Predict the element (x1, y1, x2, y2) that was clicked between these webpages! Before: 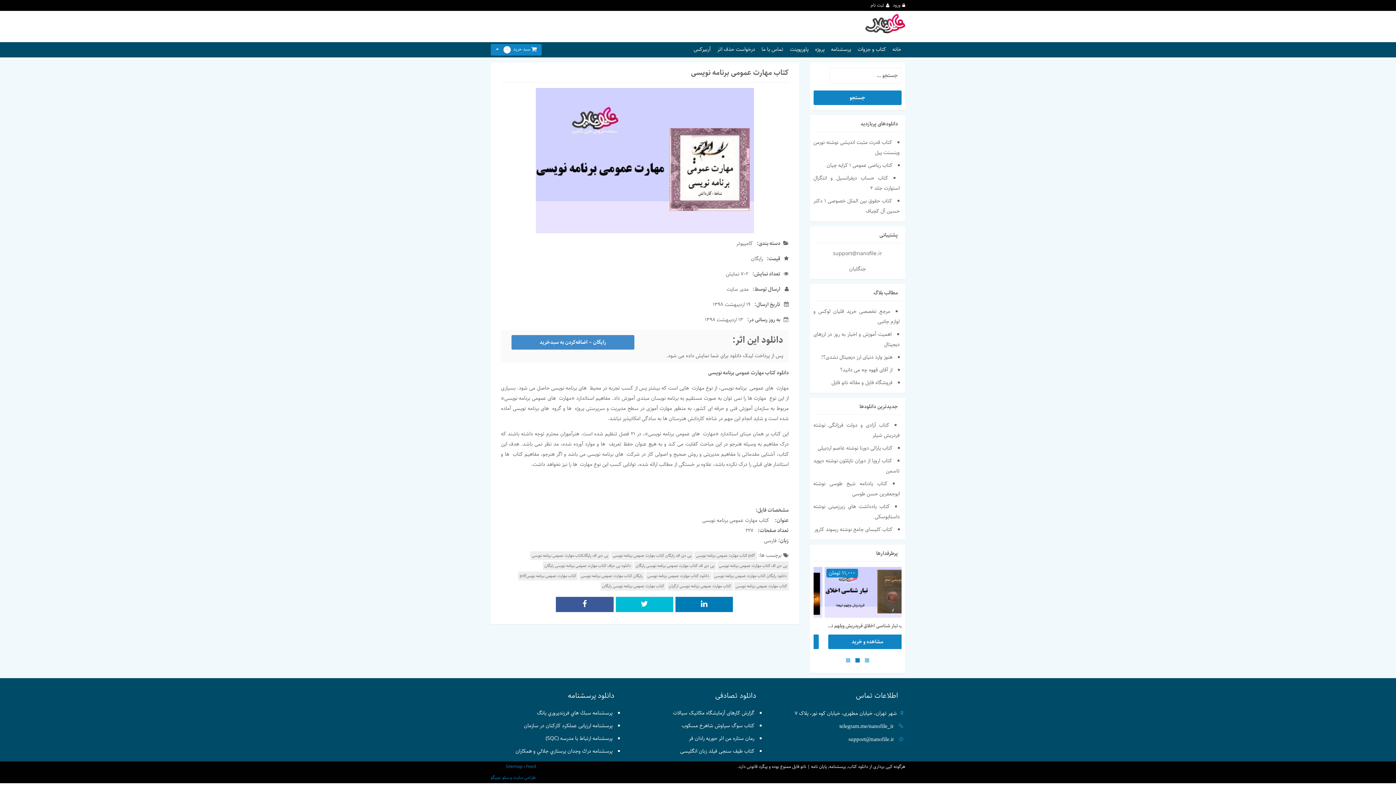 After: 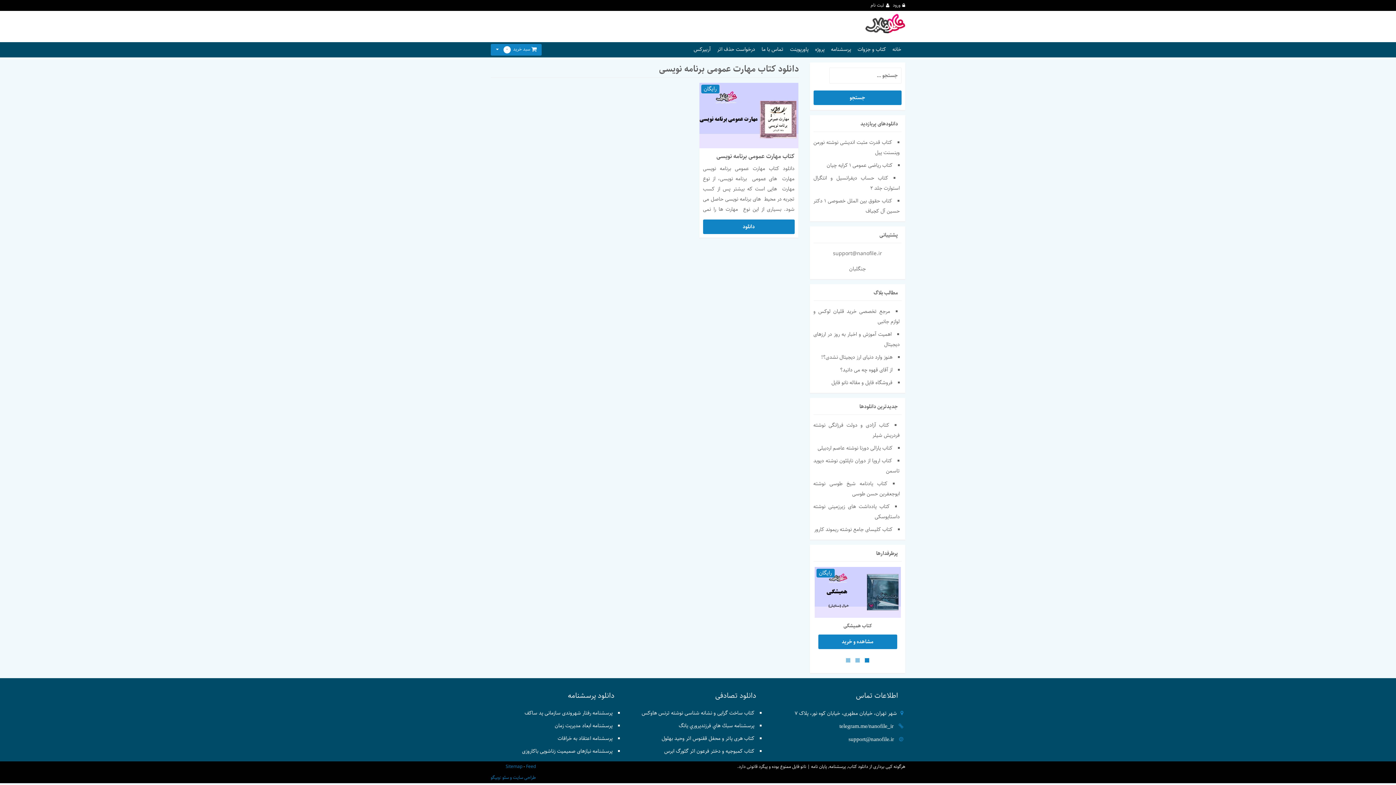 Action: bbox: (645, 572, 711, 580) label: دانلود کتاب مهارت عمومی برنامه نویسی